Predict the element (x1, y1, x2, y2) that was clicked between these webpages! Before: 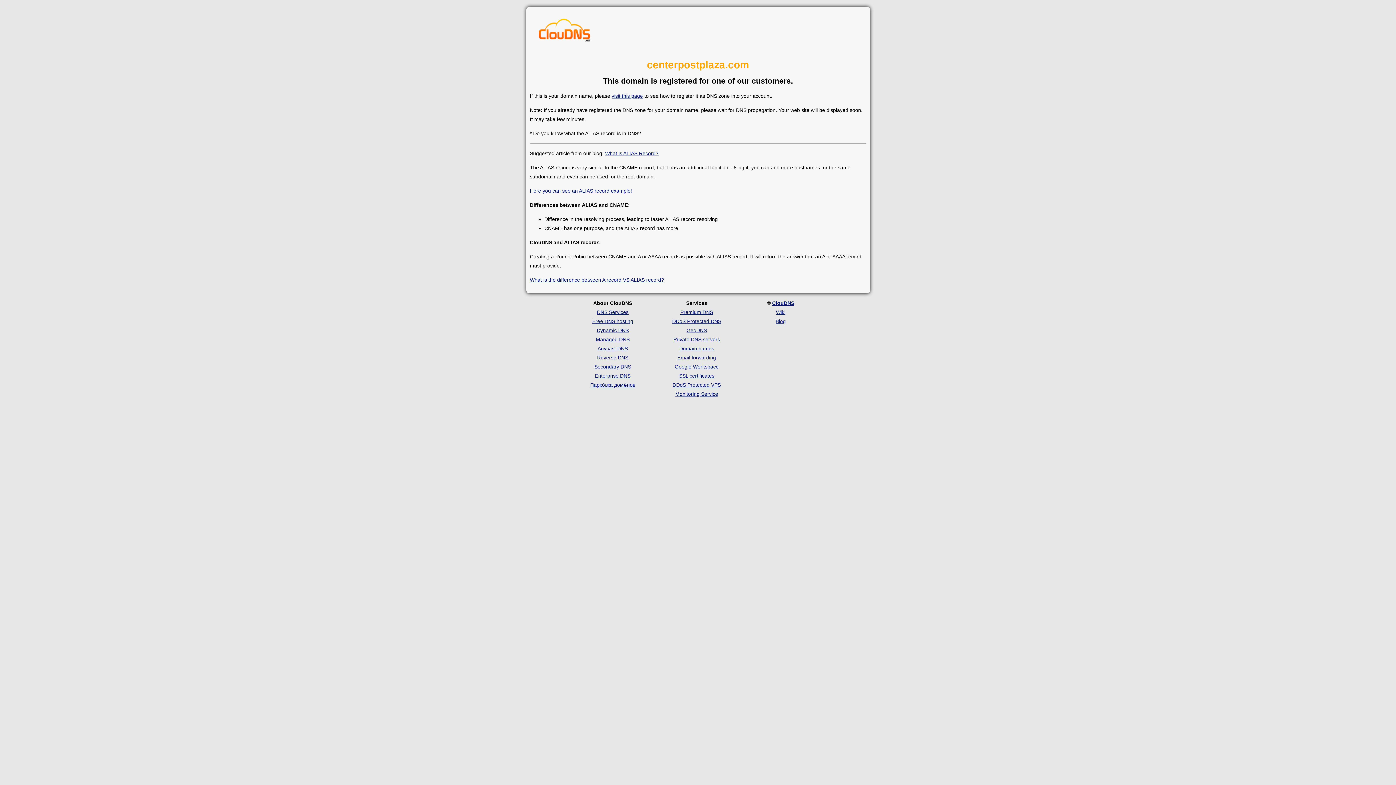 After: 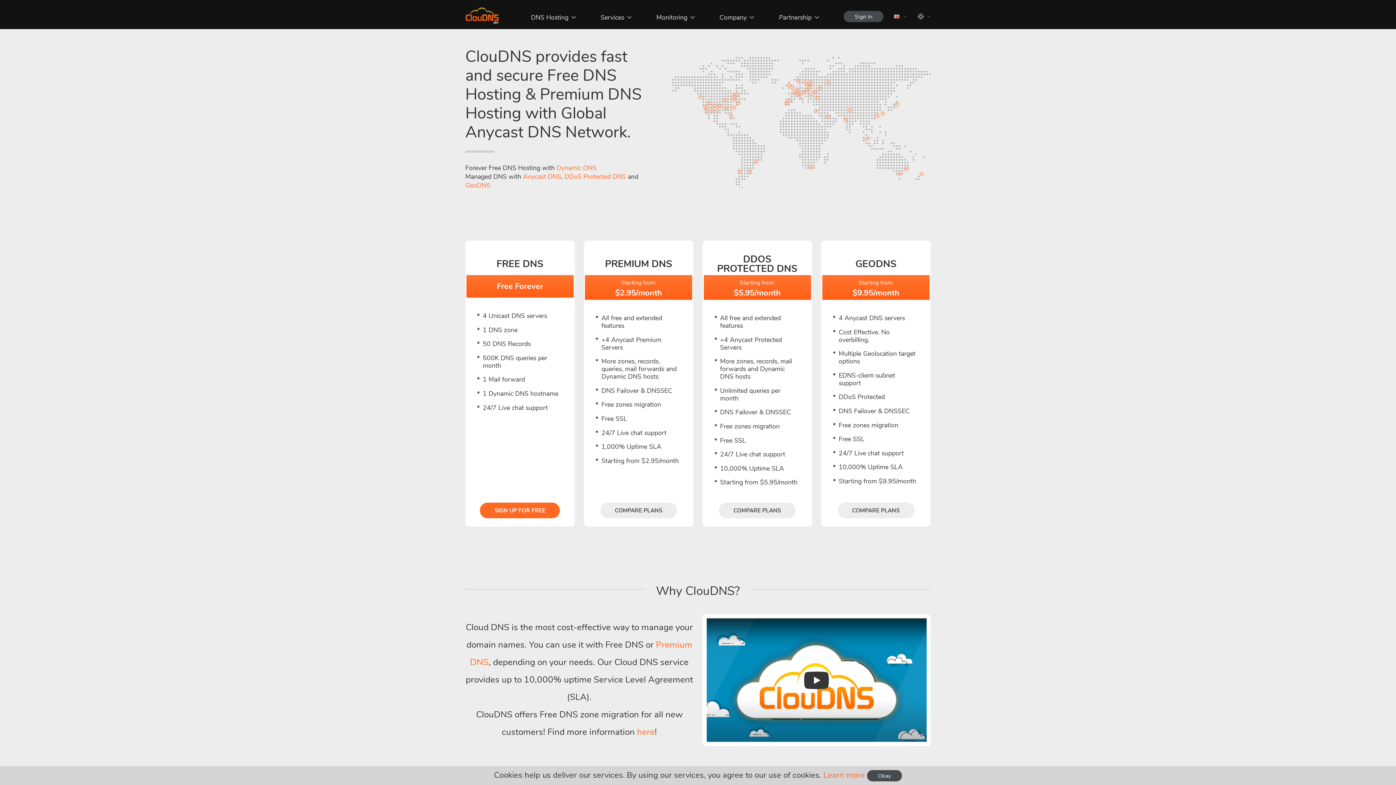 Action: bbox: (772, 300, 794, 306) label: ClouDNS